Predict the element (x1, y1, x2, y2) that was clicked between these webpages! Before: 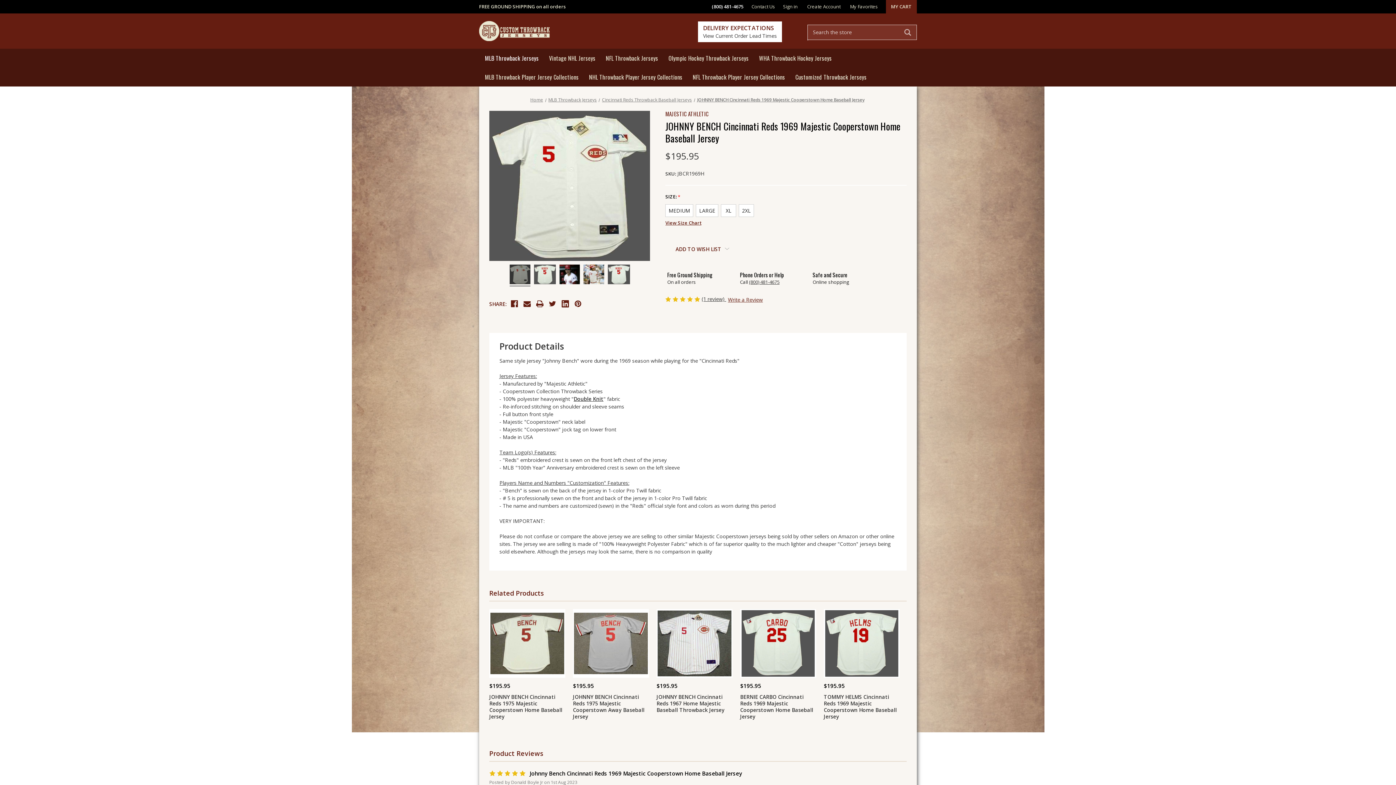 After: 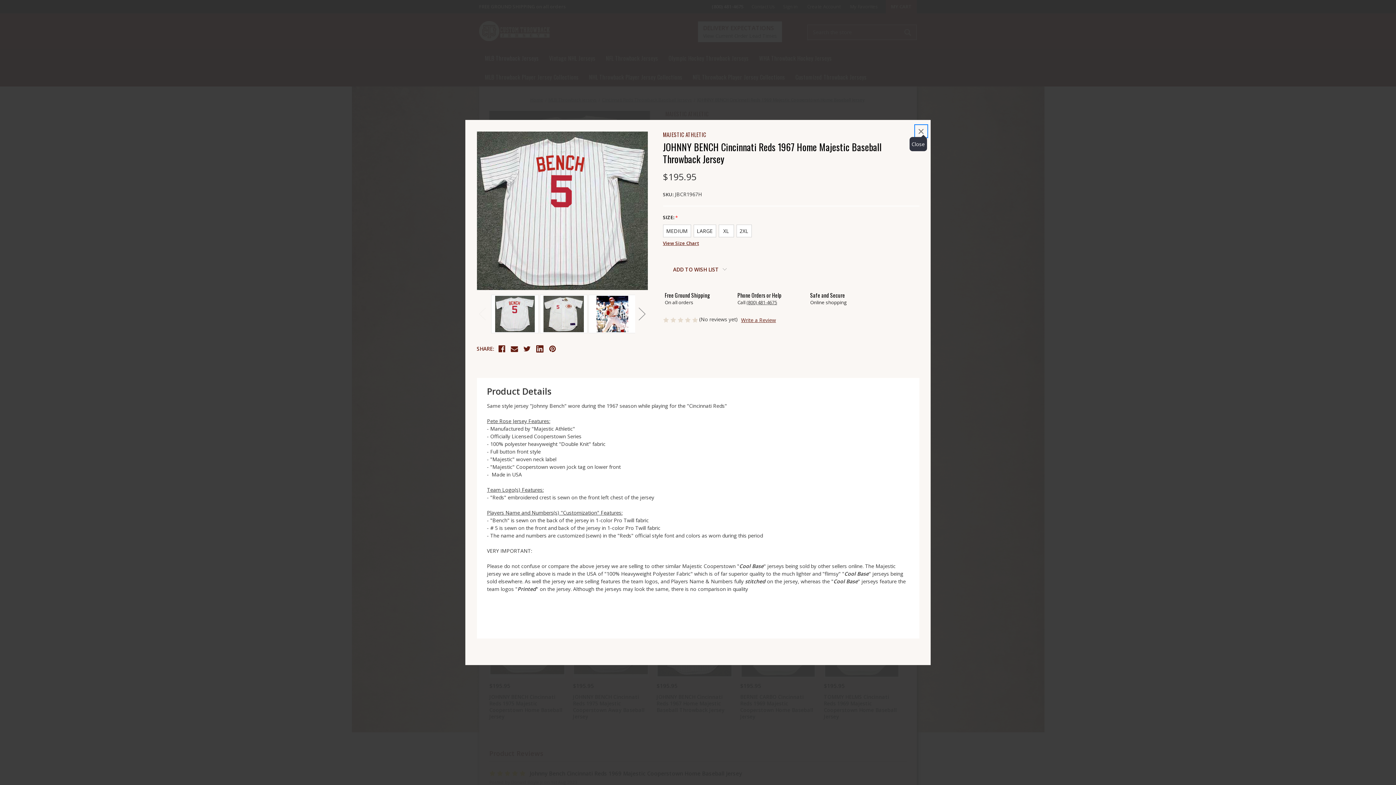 Action: bbox: (677, 638, 712, 649) label: QUICK VIEW